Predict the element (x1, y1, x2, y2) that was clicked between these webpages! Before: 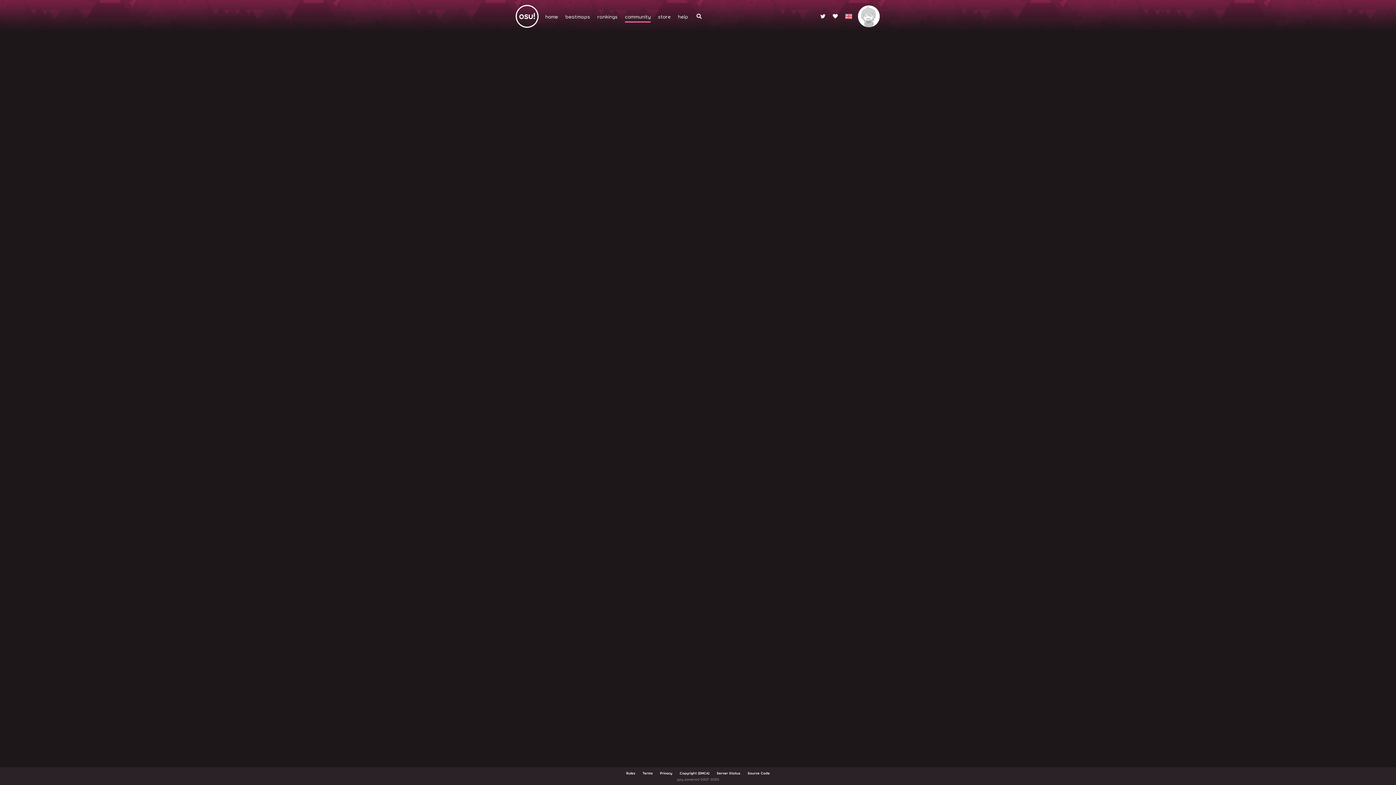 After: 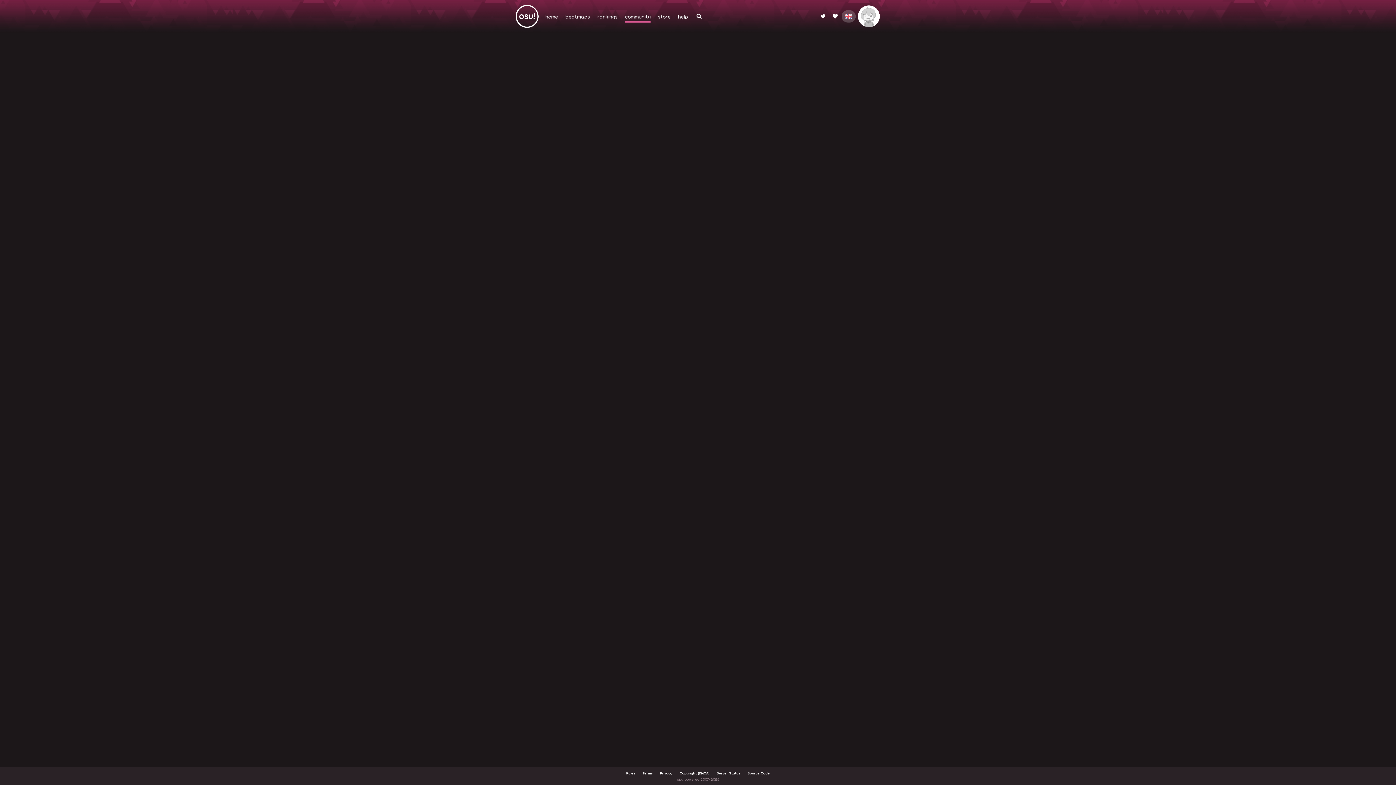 Action: bbox: (841, 10, 856, 22)